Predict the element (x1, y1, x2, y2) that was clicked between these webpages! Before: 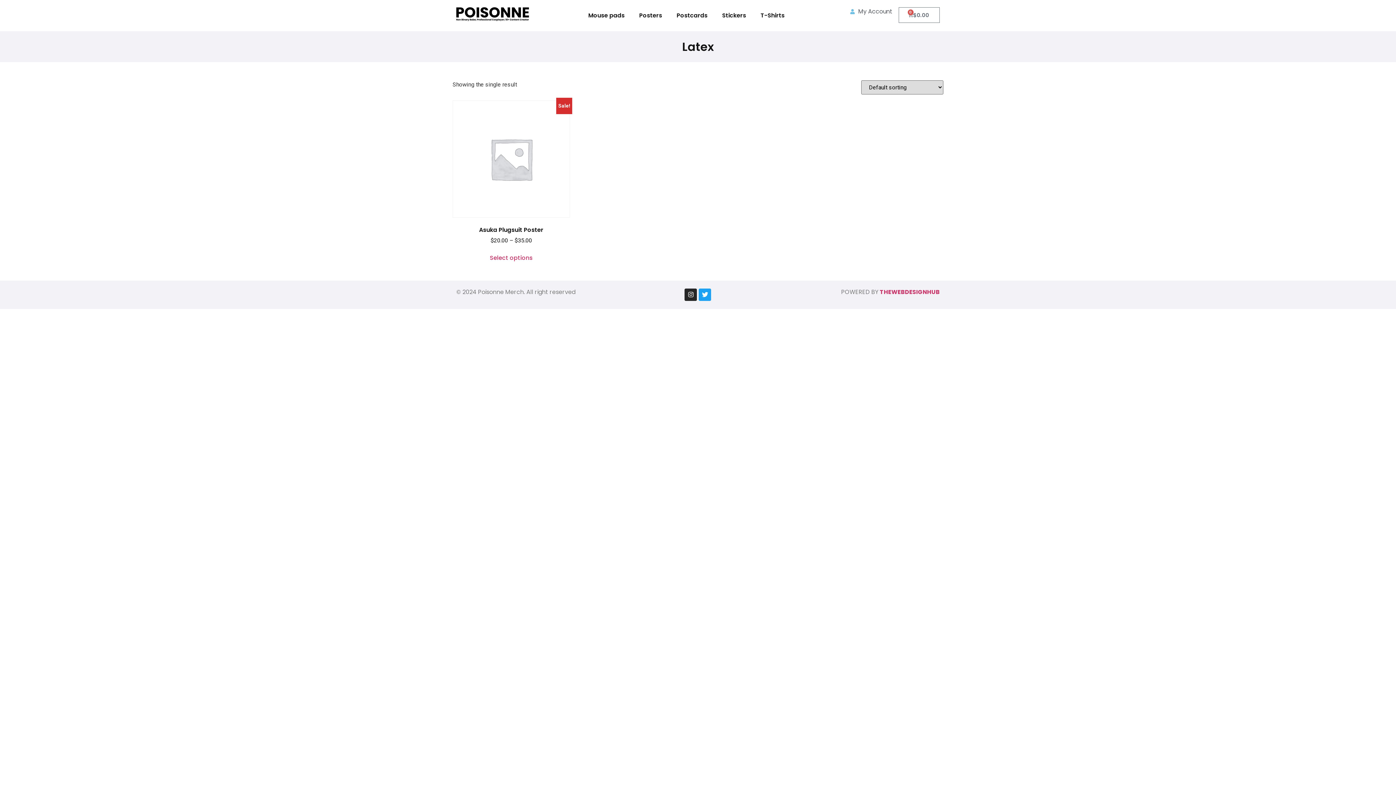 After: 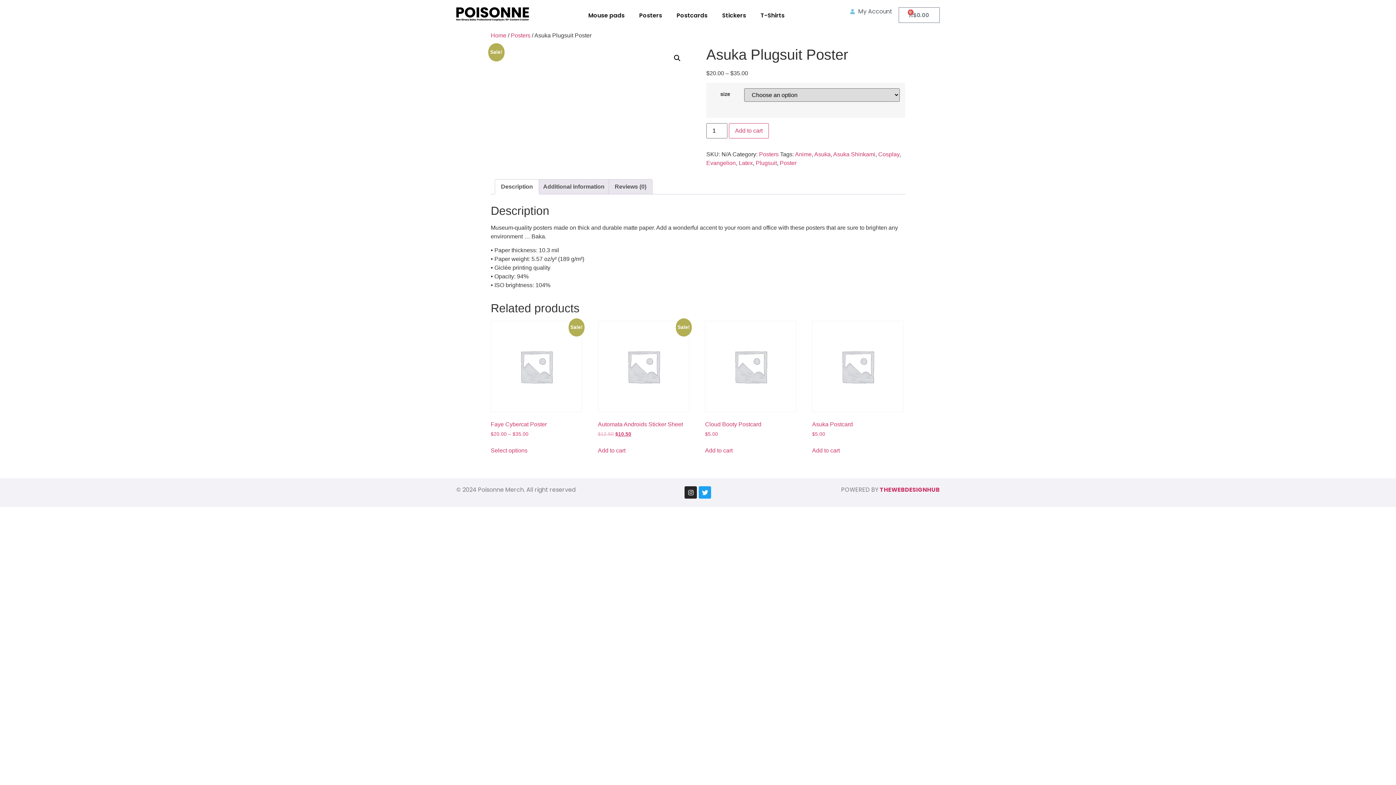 Action: label: Select options for “Asuka Plugsuit Poster” bbox: (489, 253, 532, 262)